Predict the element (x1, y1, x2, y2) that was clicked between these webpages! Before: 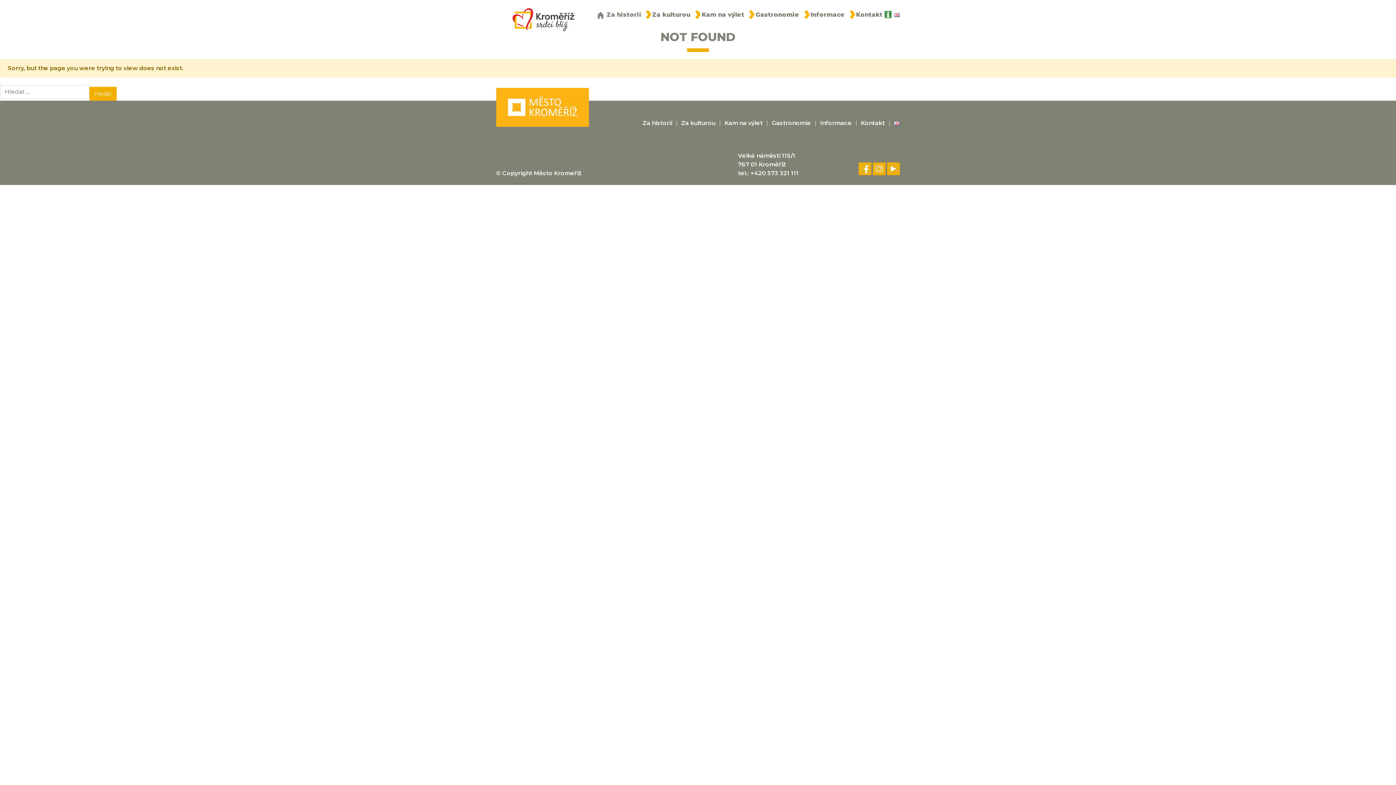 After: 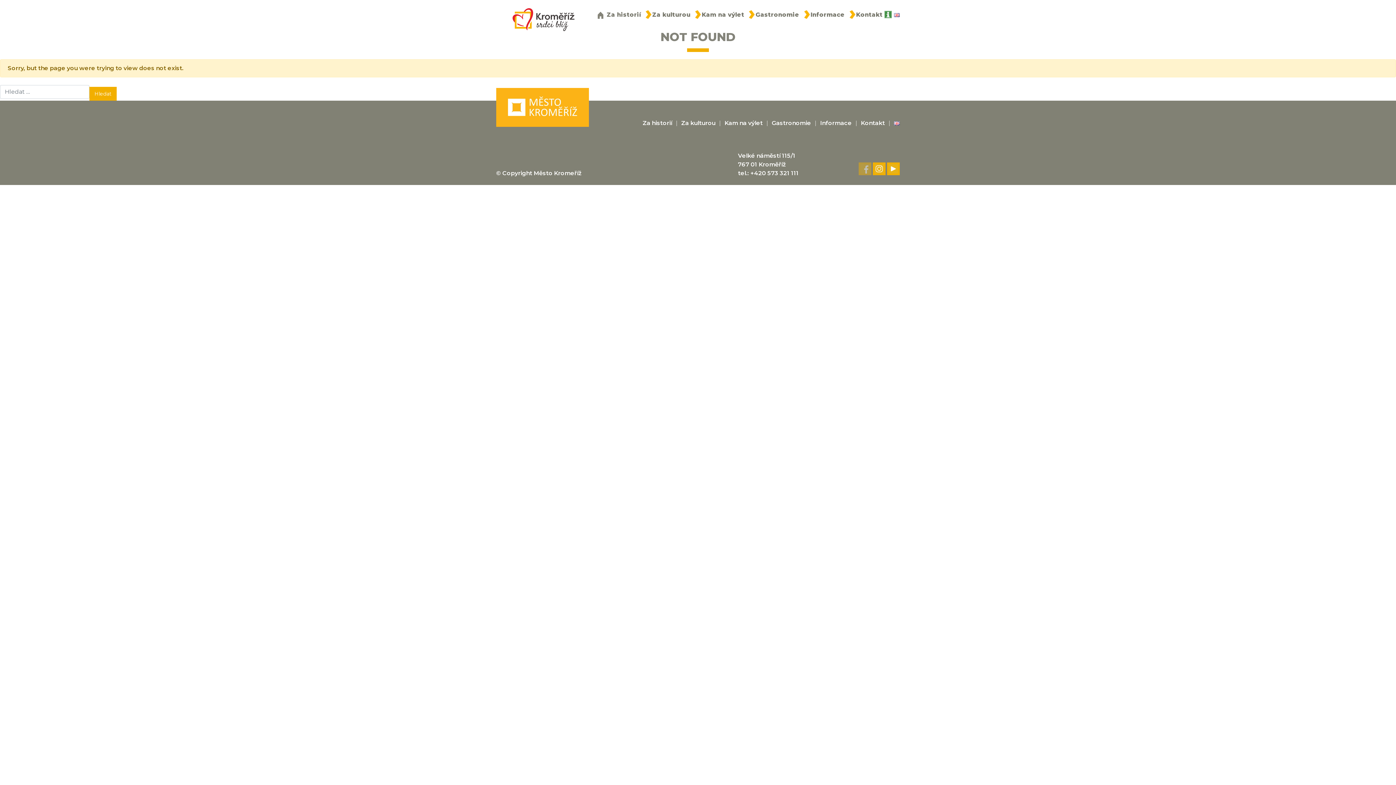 Action: bbox: (858, 162, 871, 175)